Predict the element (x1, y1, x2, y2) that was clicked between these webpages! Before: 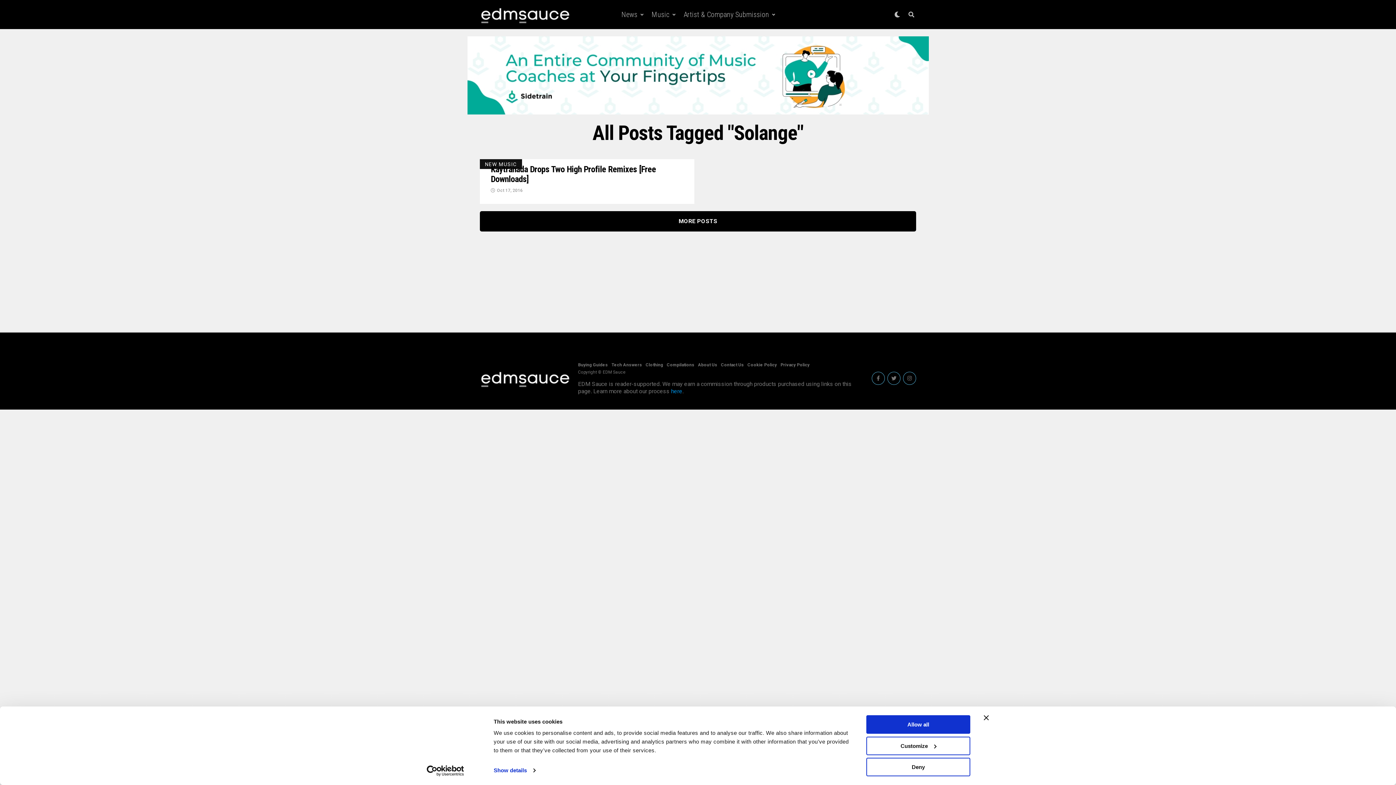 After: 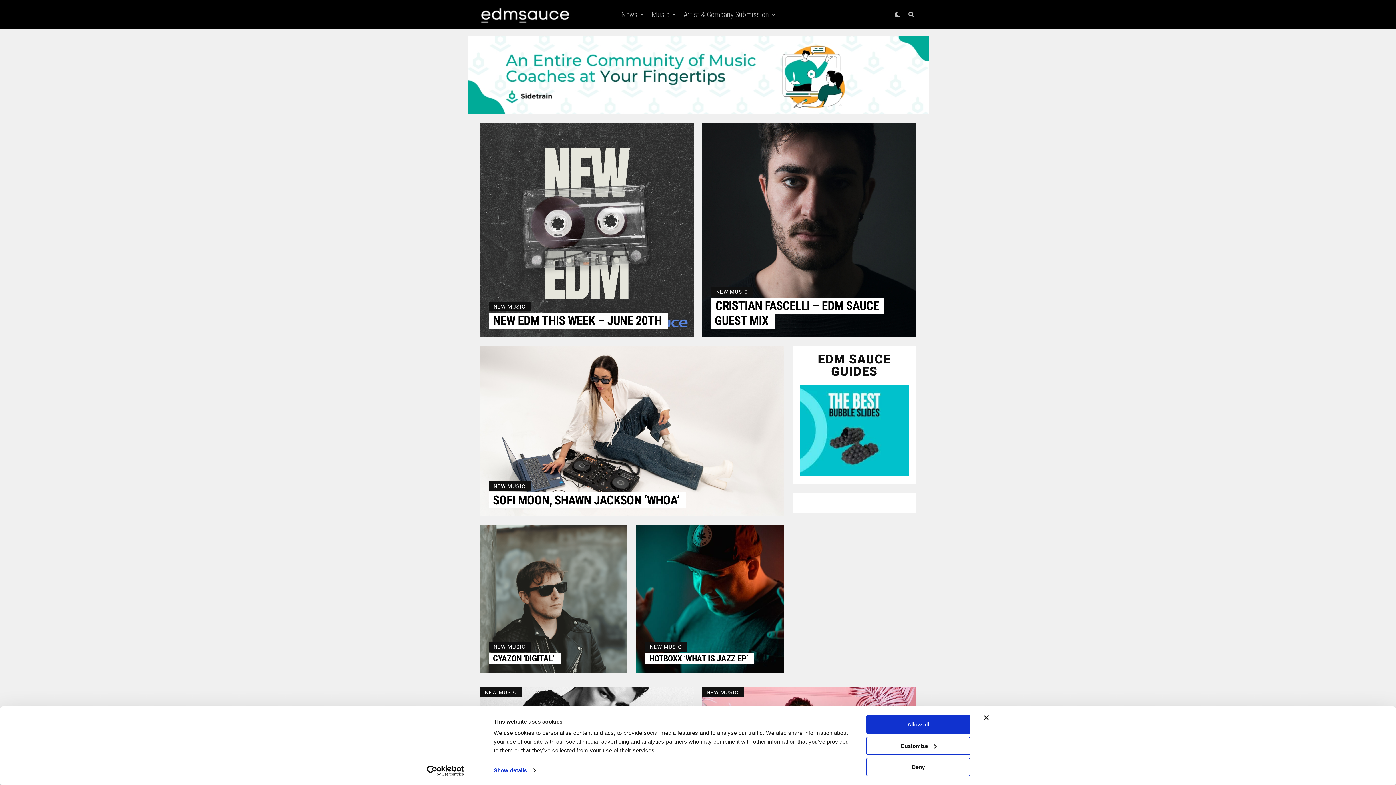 Action: bbox: (648, 0, 673, 29) label: Music